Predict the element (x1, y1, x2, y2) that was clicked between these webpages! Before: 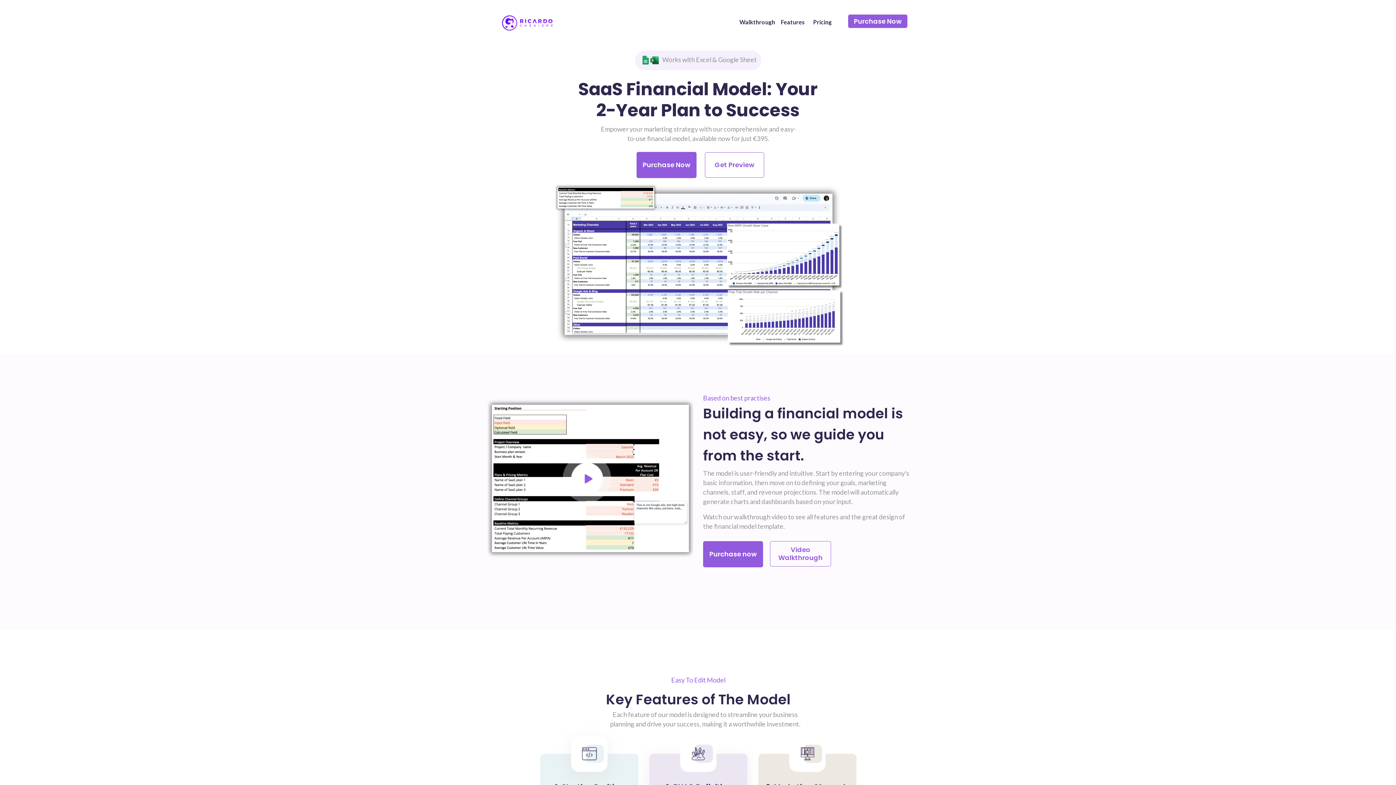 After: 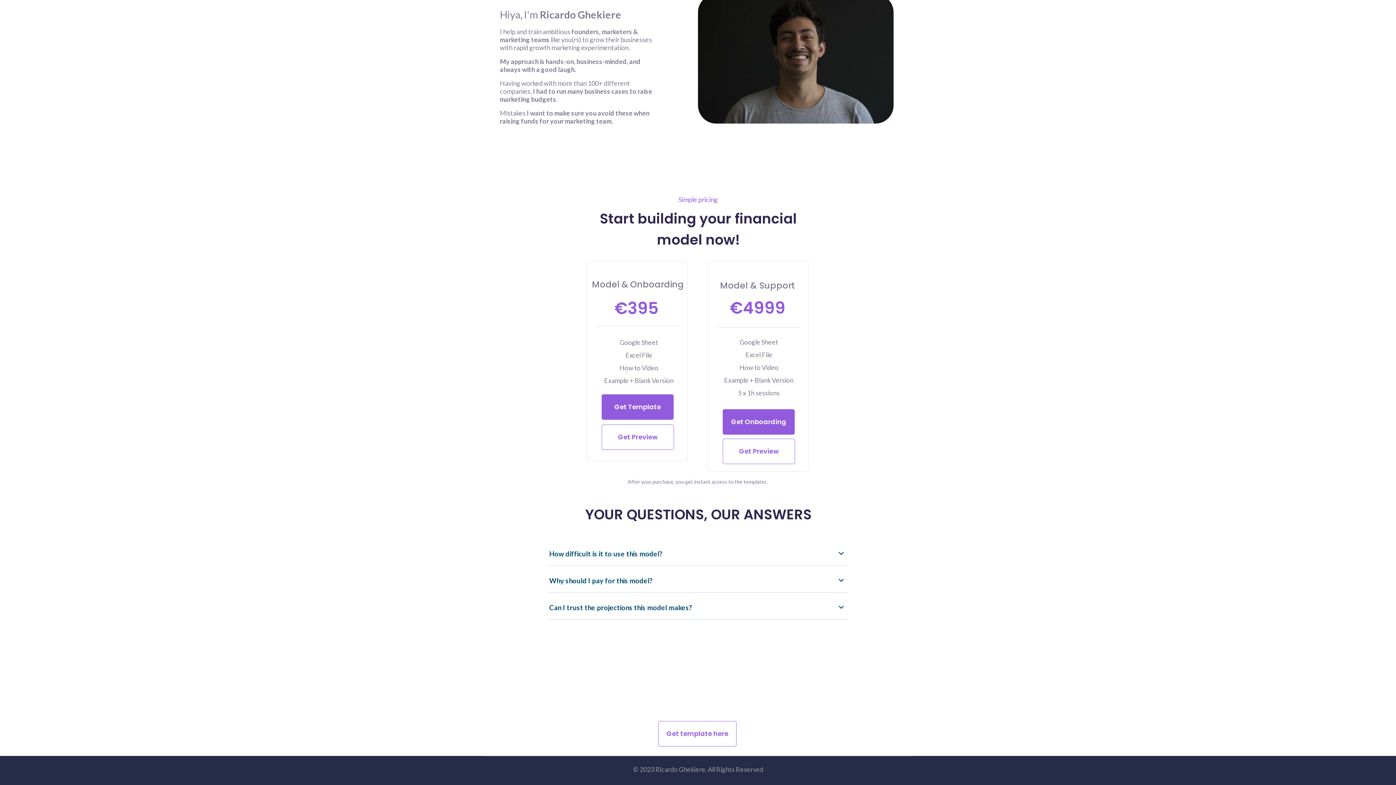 Action: bbox: (636, 152, 696, 178) label: Purchase Now